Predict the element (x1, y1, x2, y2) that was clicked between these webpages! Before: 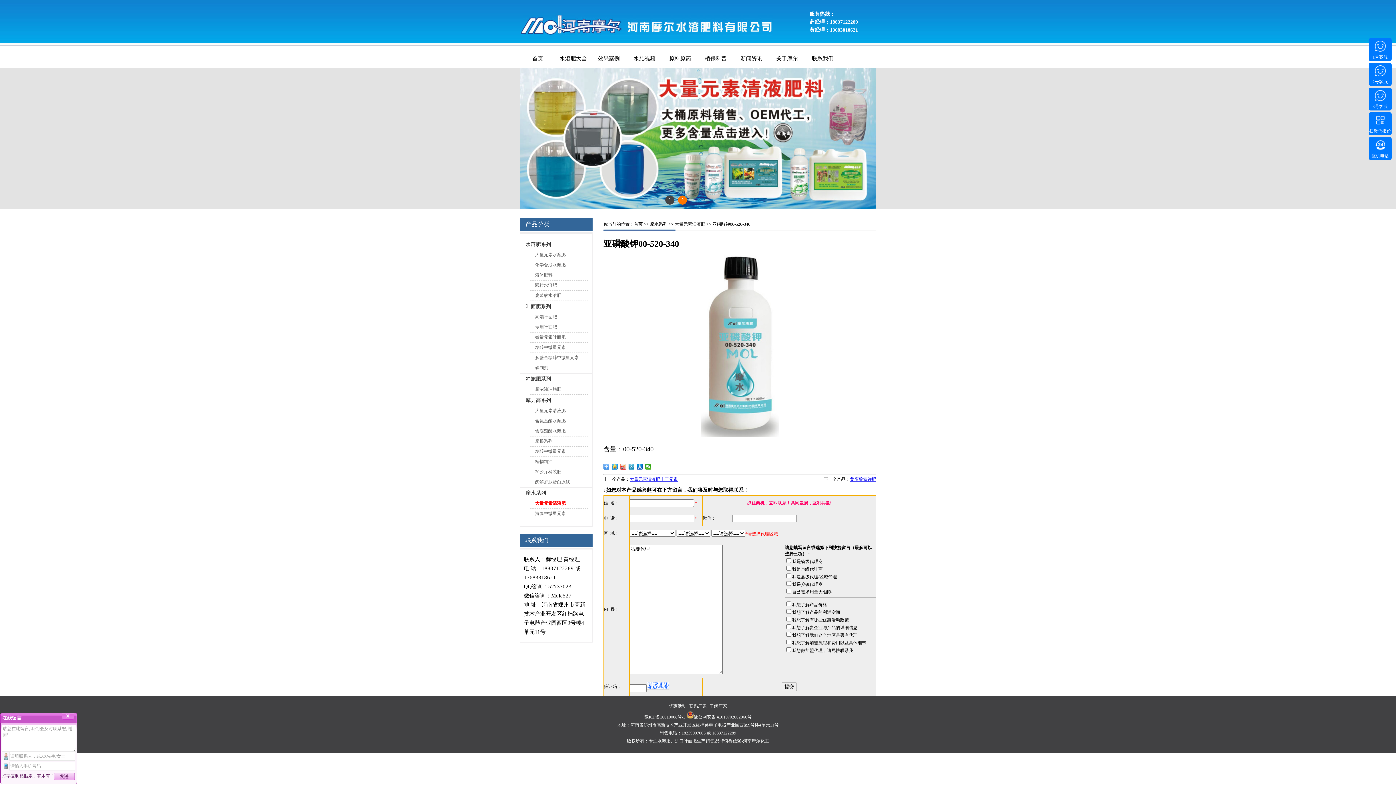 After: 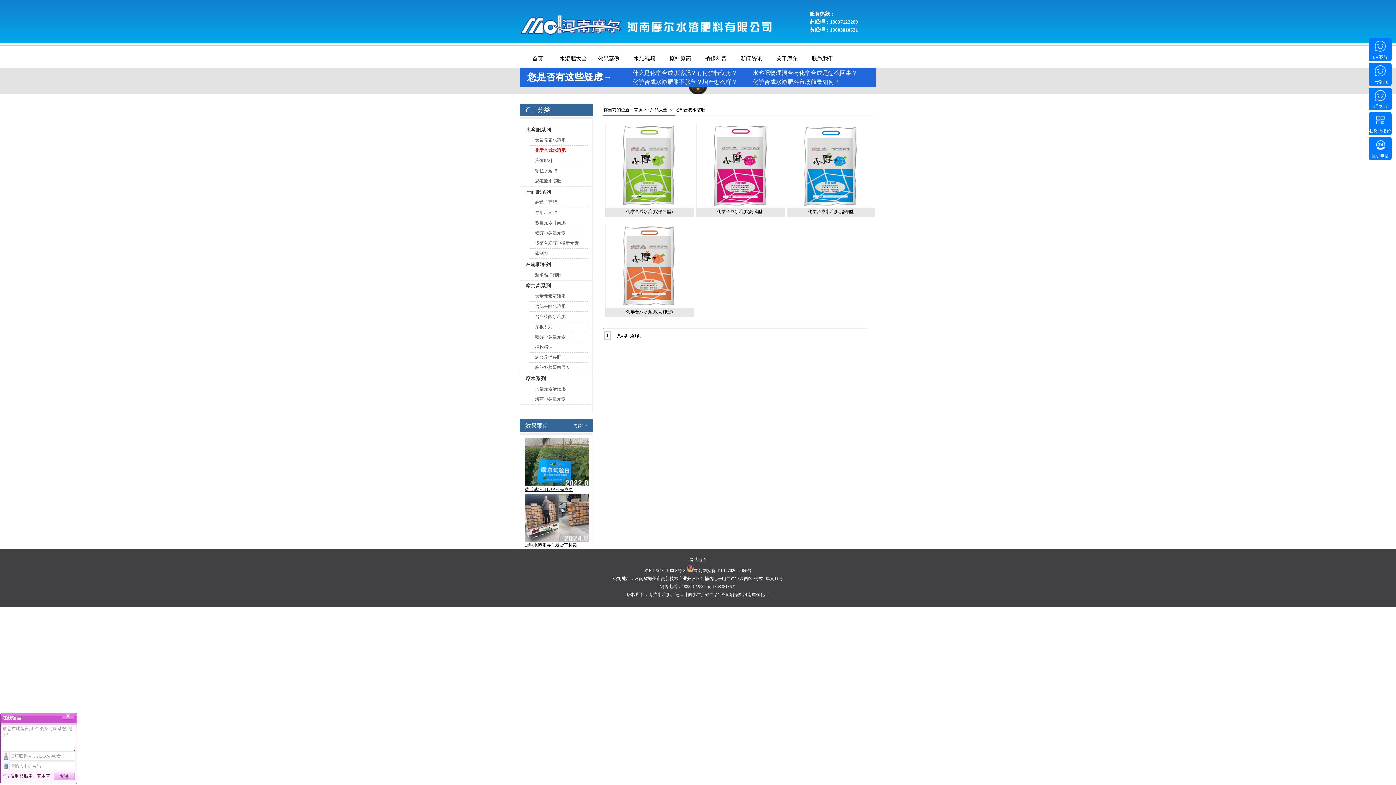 Action: bbox: (535, 262, 565, 267) label: 化学合成水溶肥